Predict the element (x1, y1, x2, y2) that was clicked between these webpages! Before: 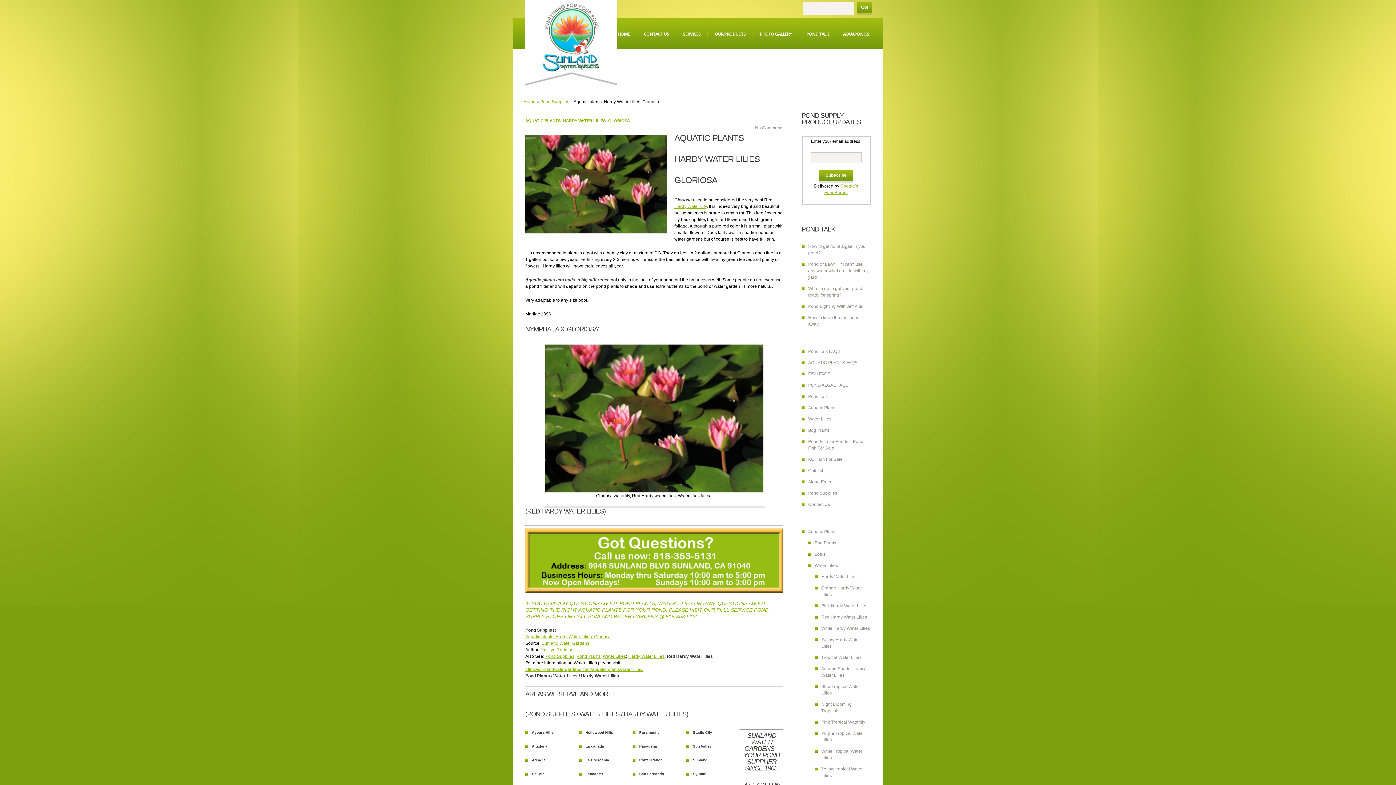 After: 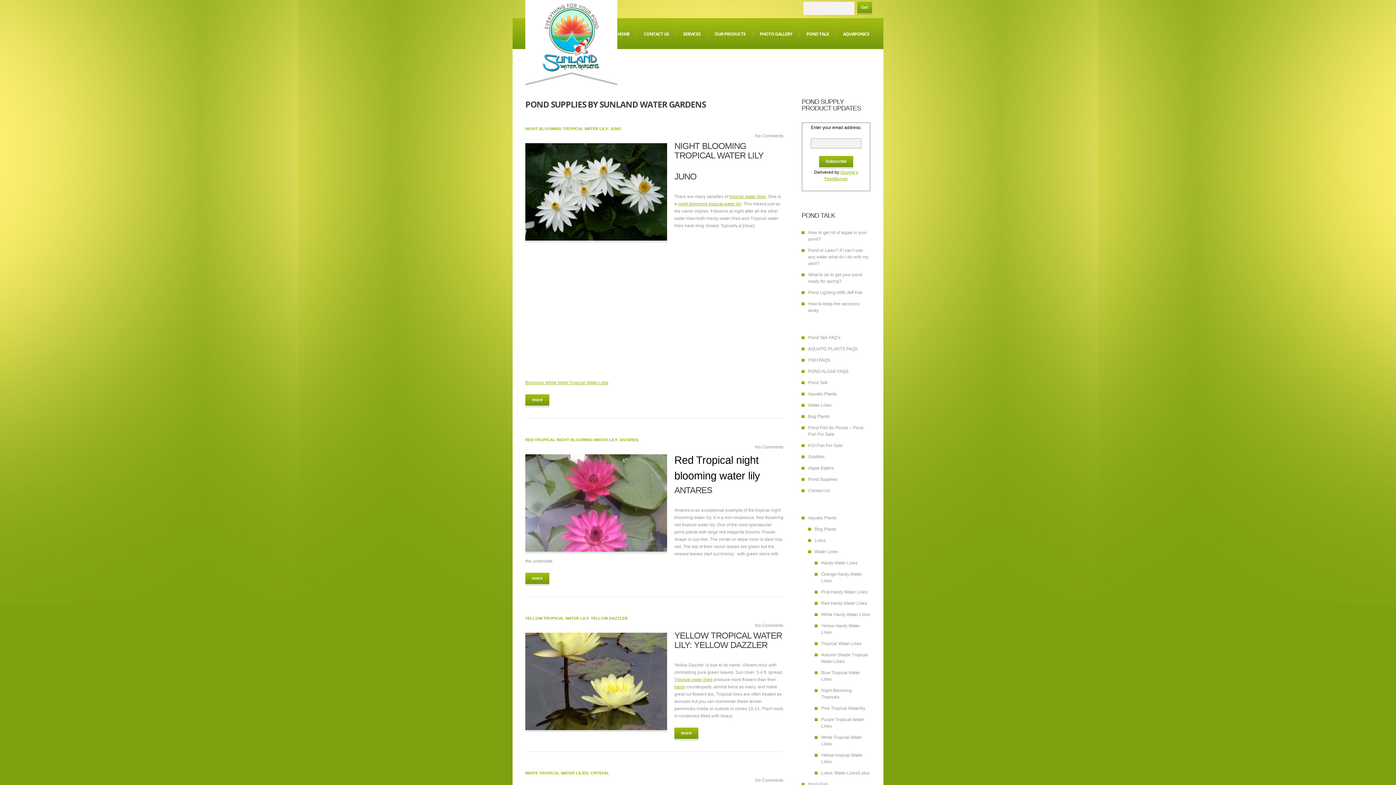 Action: label: Tropical Water Lilies bbox: (821, 655, 861, 660)